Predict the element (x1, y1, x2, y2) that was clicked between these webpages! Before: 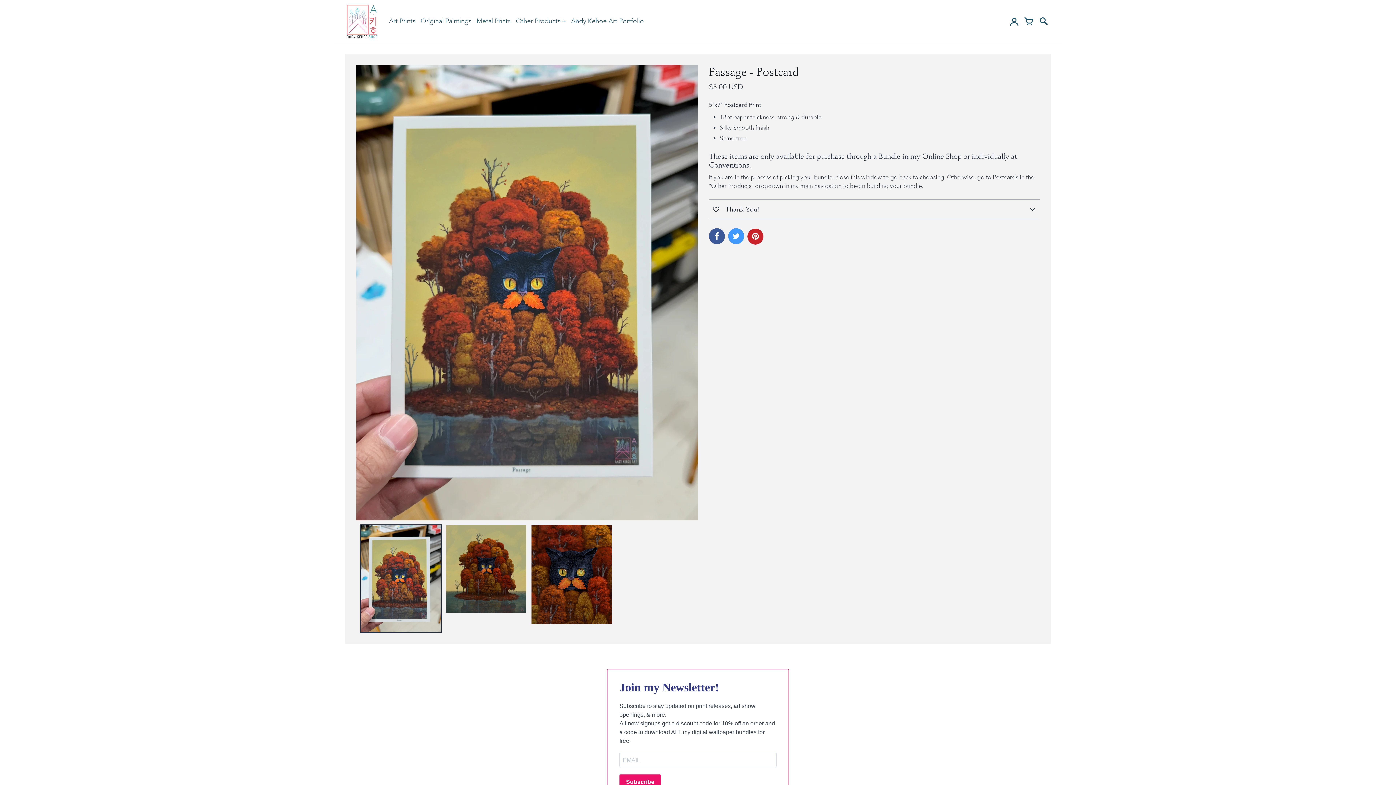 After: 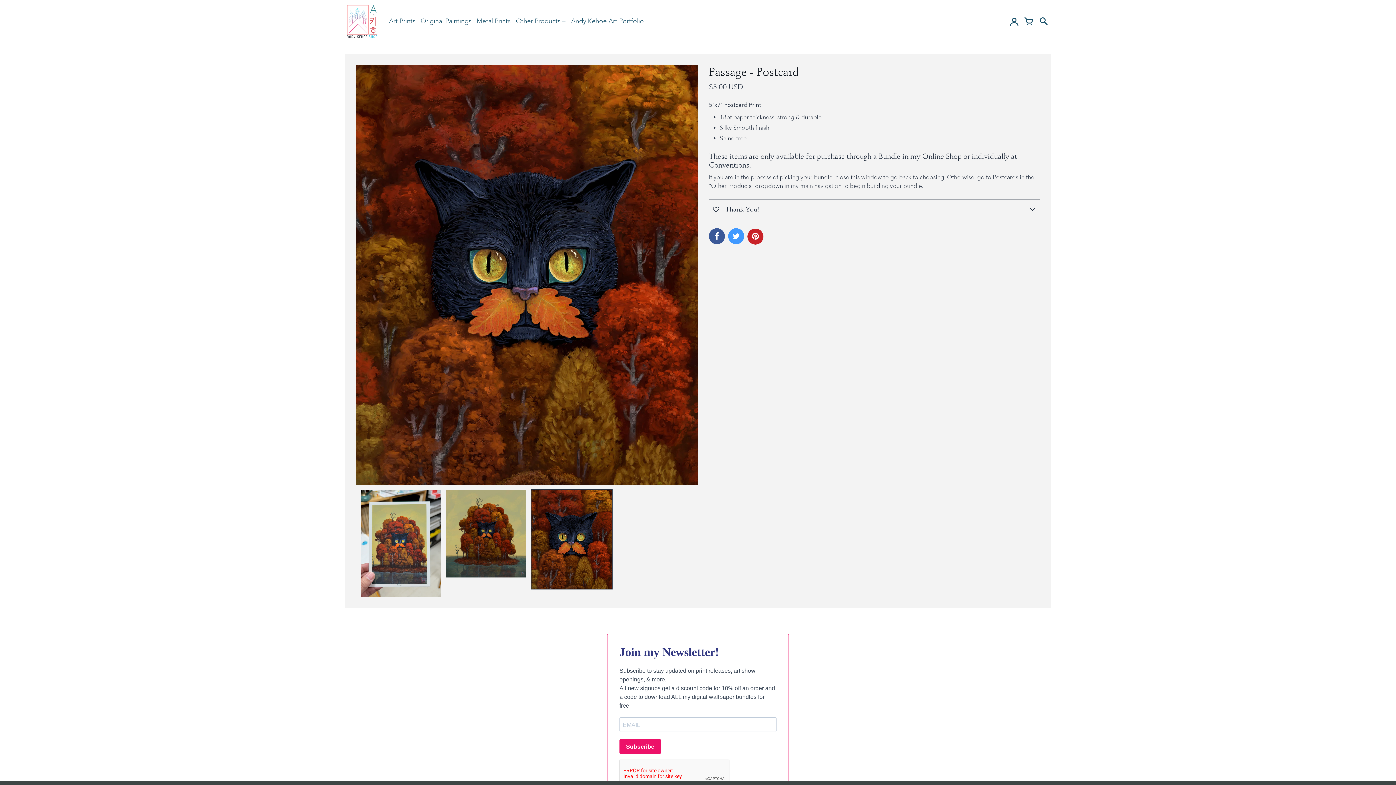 Action: bbox: (530, 524, 612, 624)